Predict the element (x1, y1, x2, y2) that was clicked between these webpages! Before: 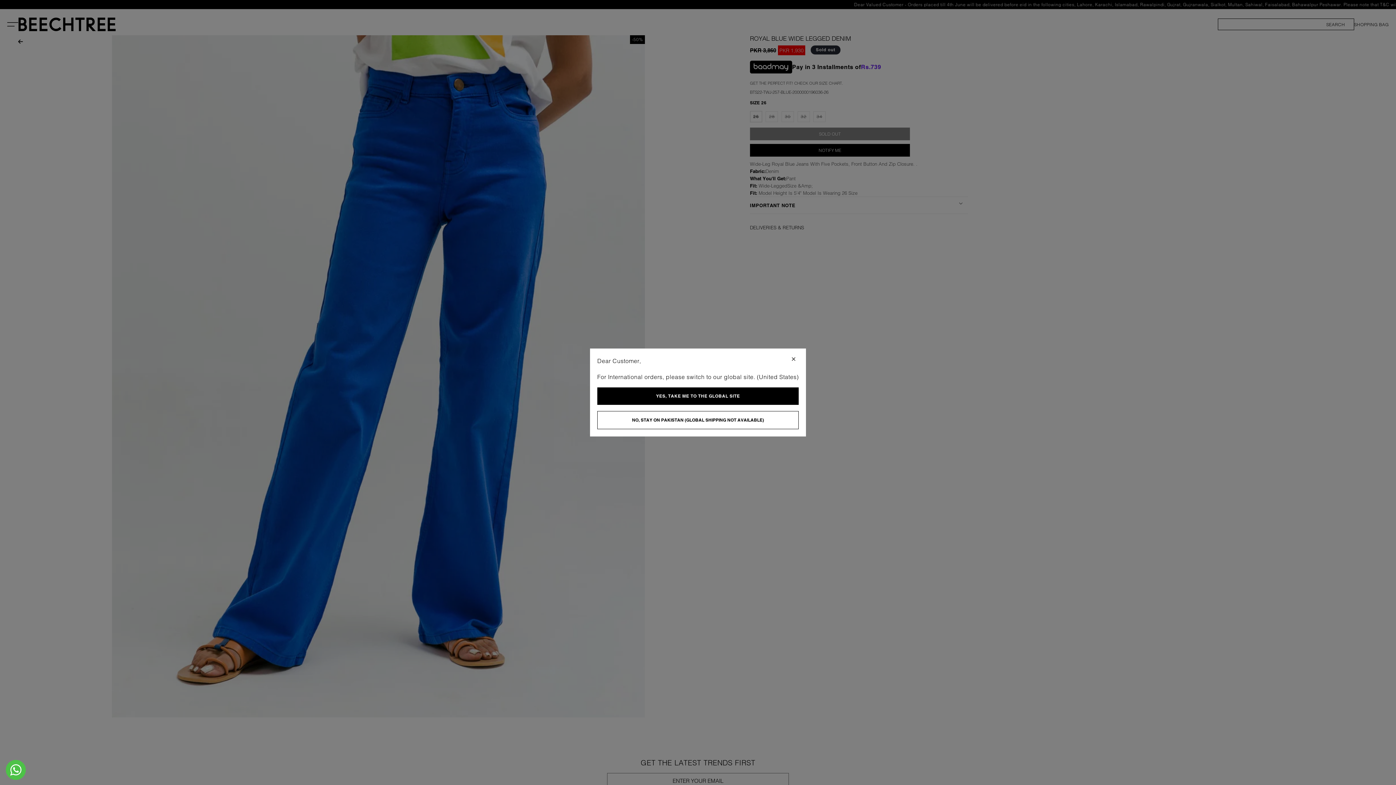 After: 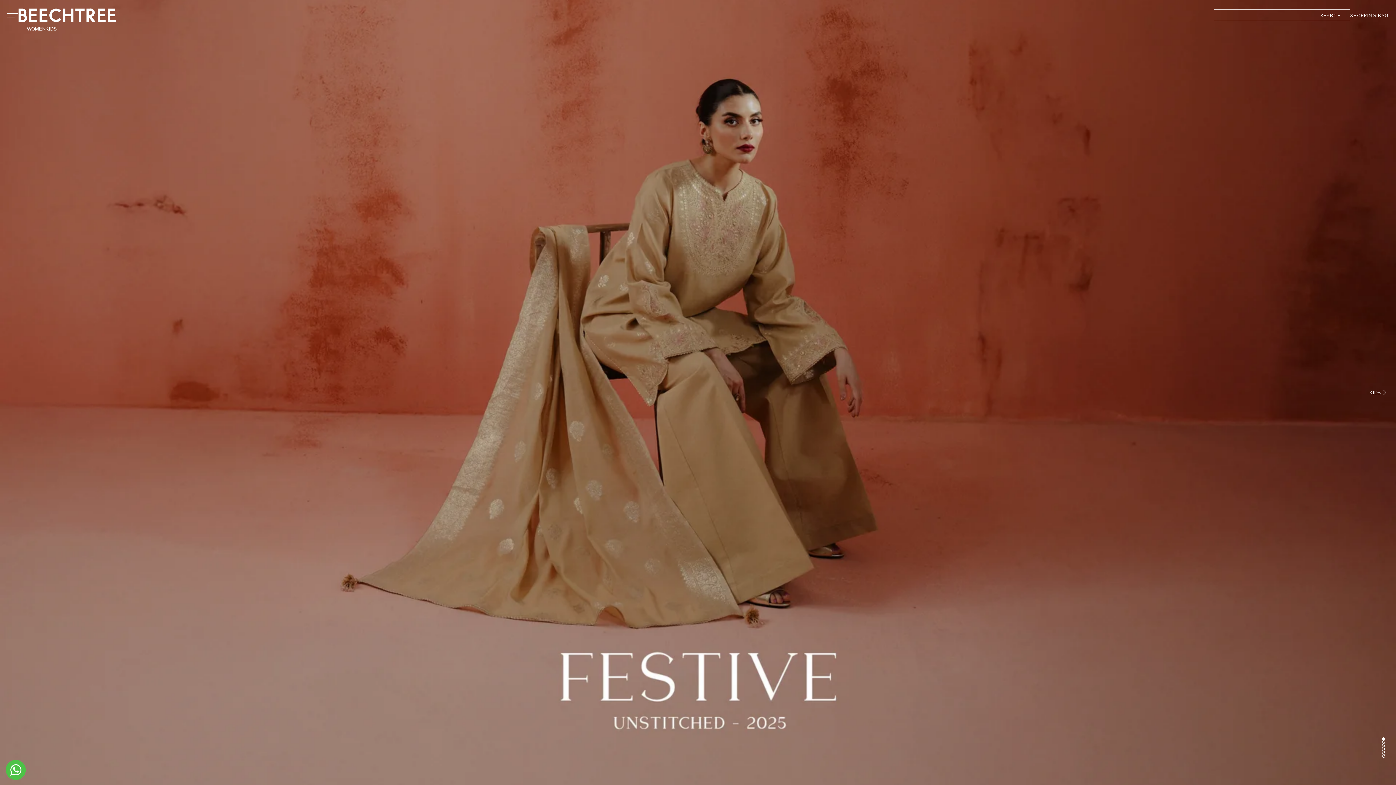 Action: bbox: (597, 387, 798, 405) label: YES, TAKE ME TO THE GLOBAL SITE